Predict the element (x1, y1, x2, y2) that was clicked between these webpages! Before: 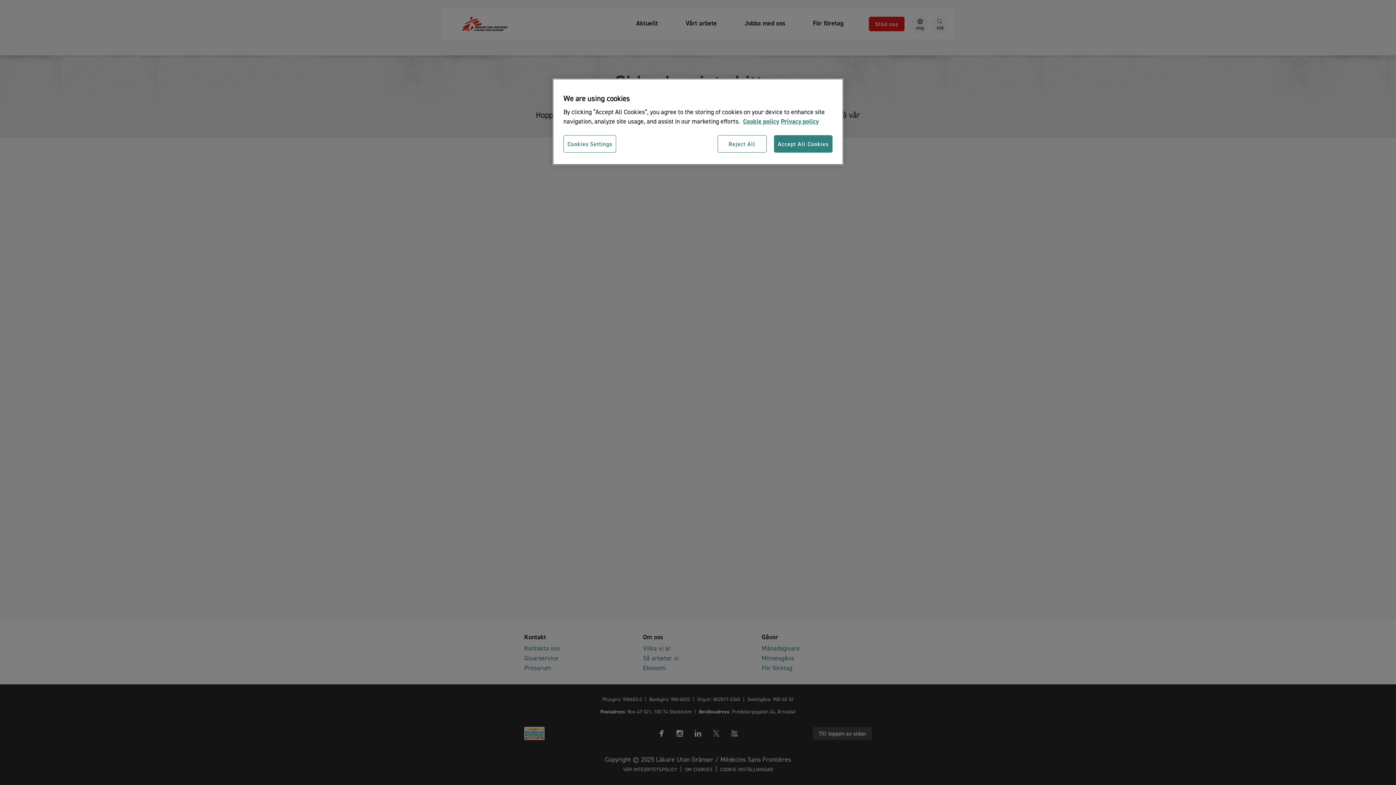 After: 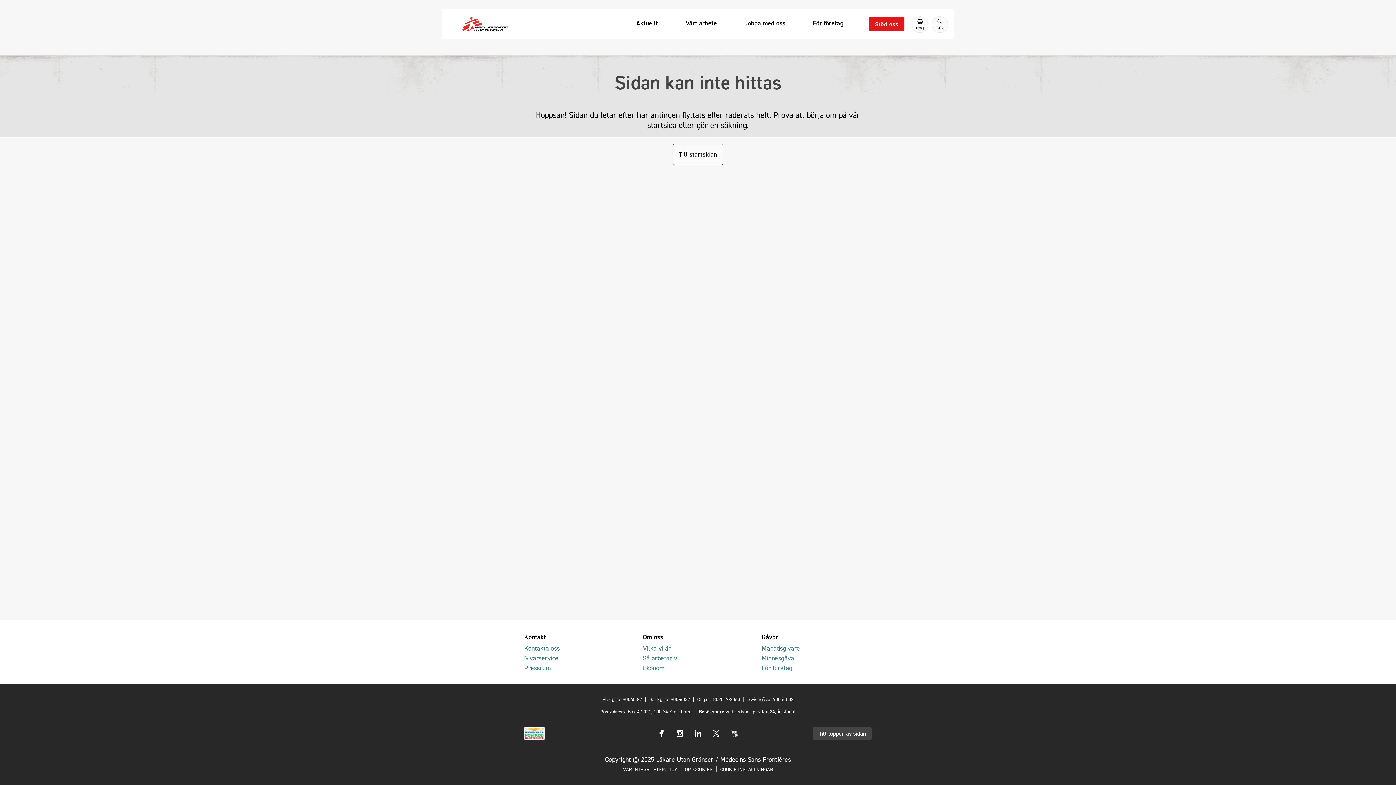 Action: label: Accept All Cookies bbox: (774, 135, 832, 152)